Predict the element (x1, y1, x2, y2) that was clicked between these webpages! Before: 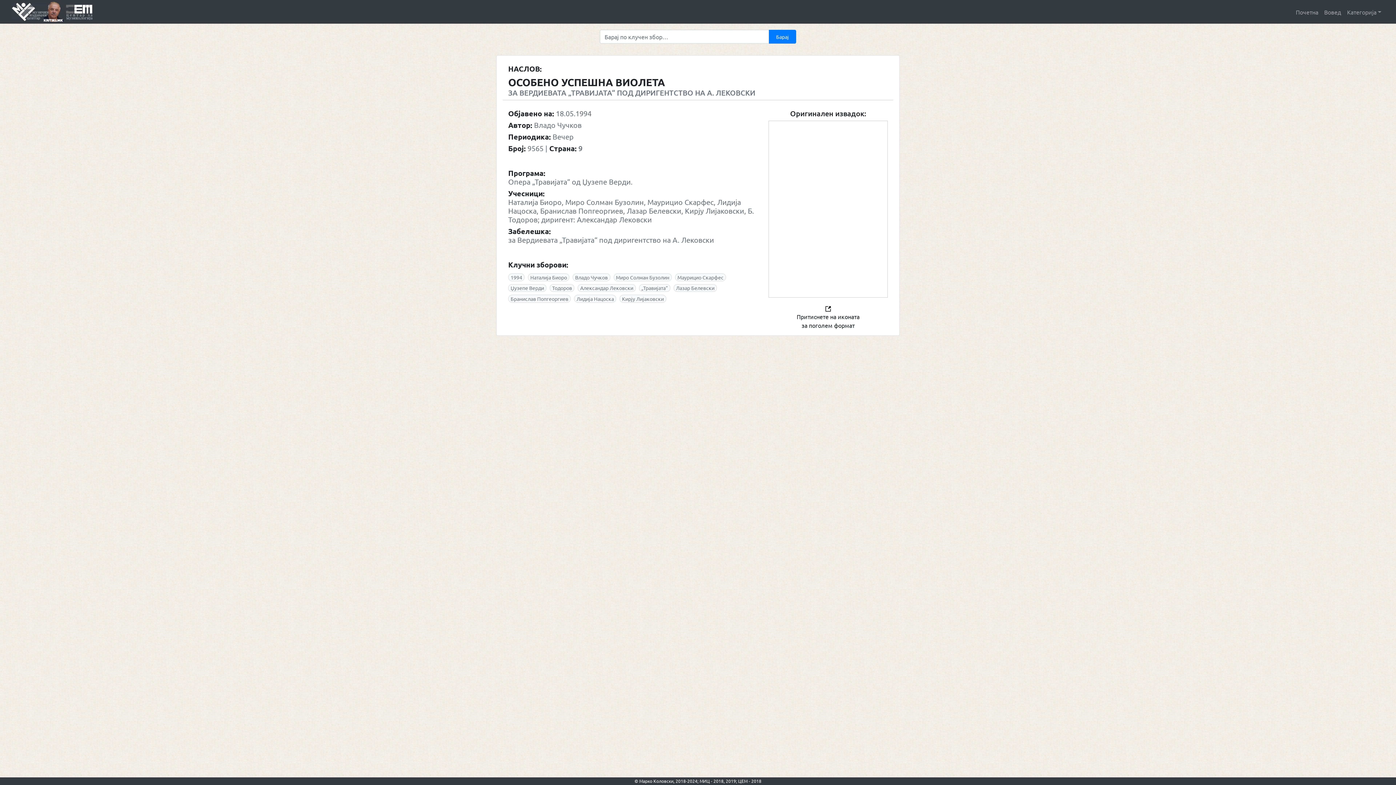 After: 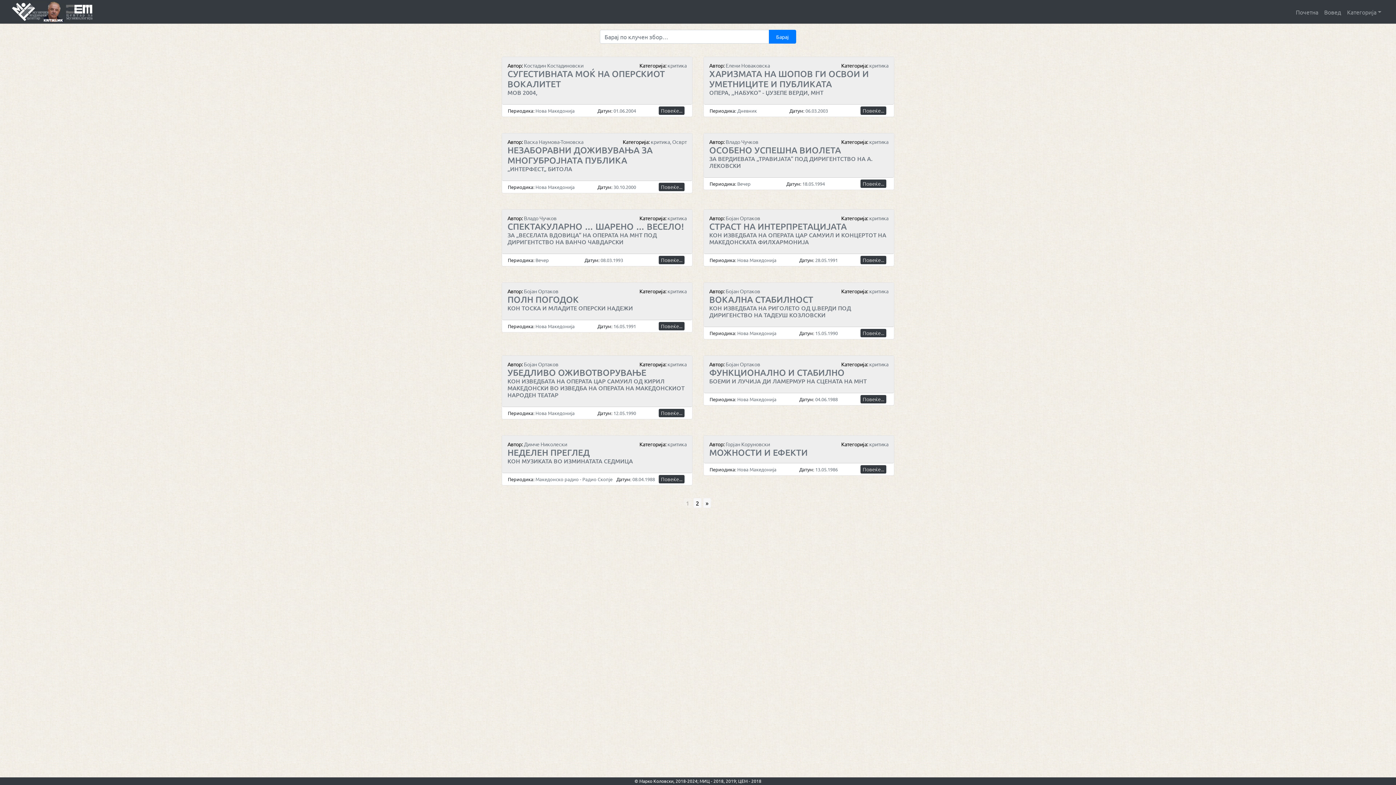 Action: bbox: (676, 284, 714, 291) label: Лазар Белевски